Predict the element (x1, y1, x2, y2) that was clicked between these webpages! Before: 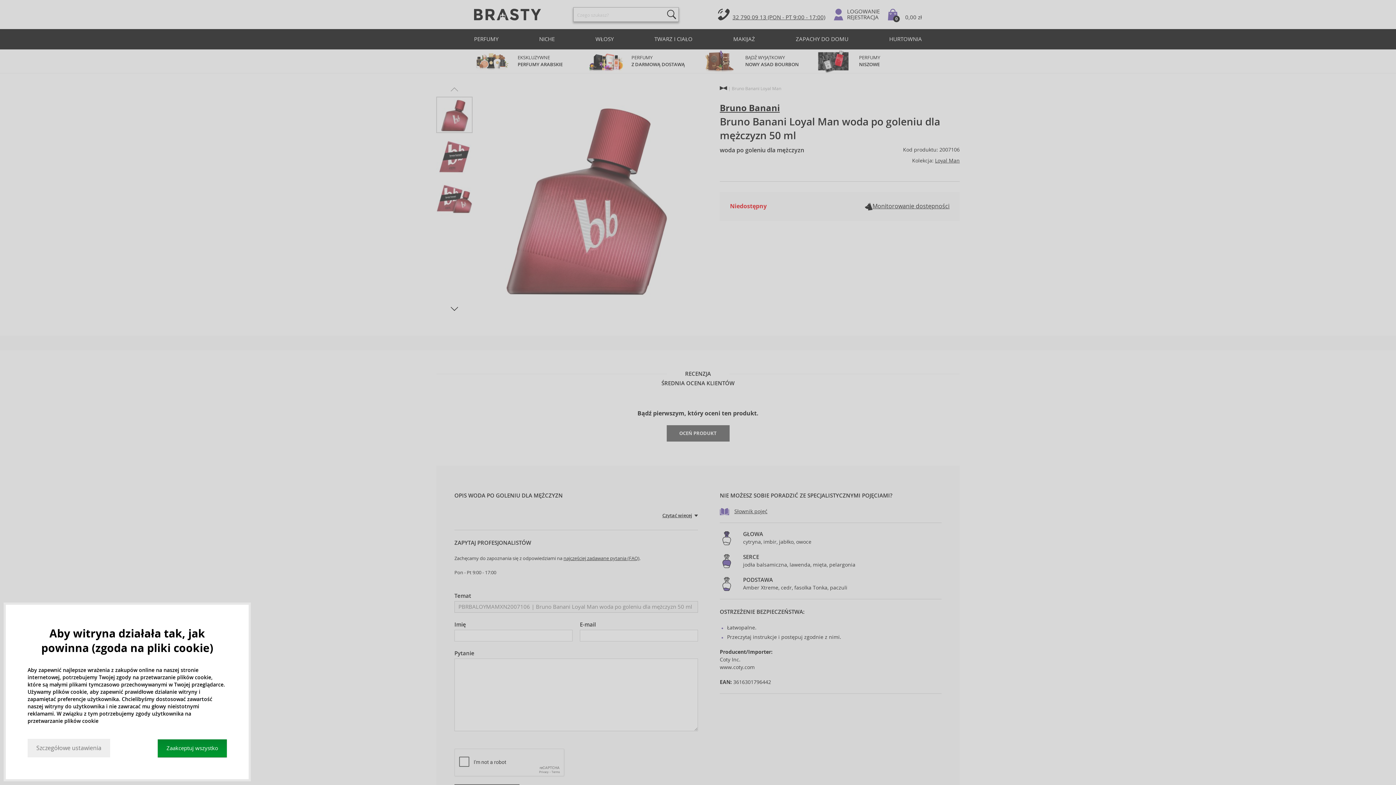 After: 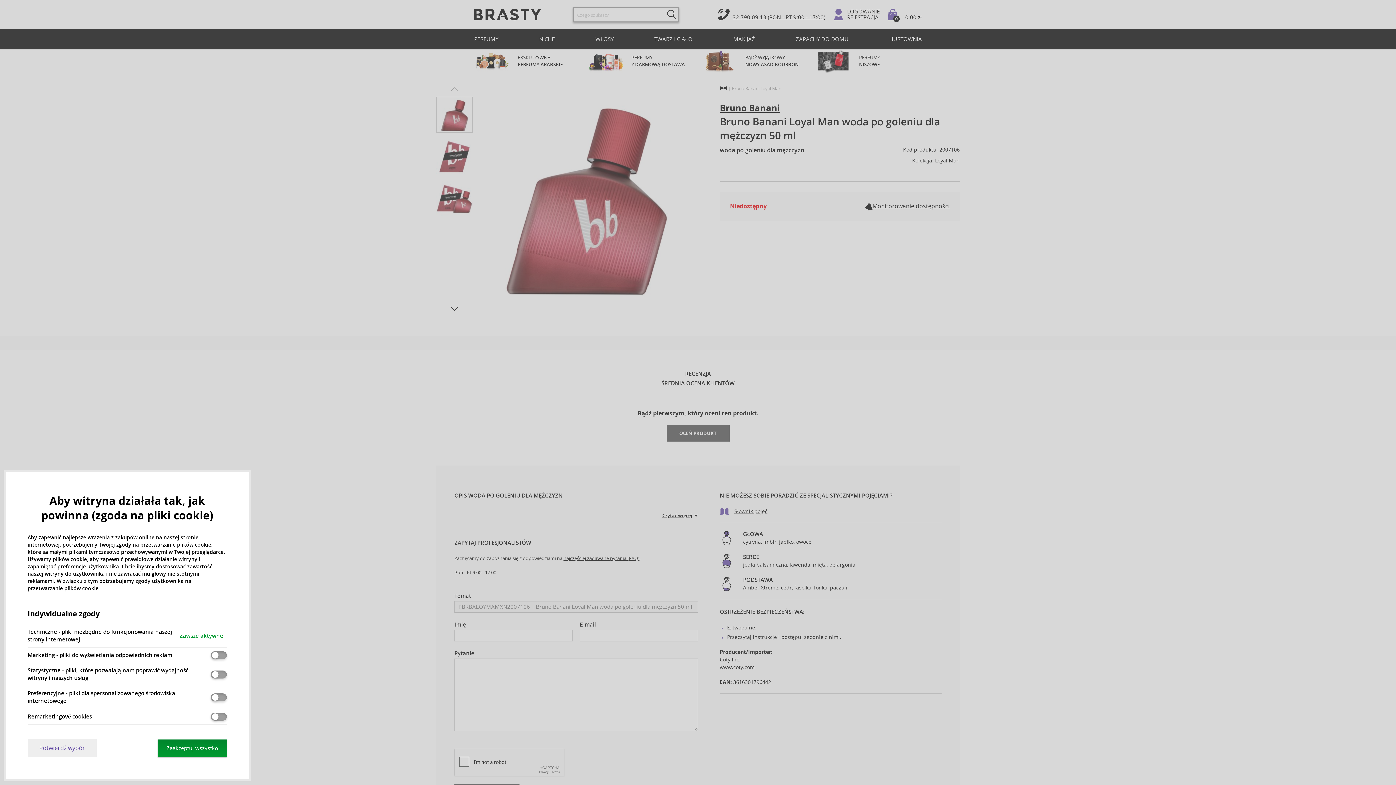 Action: label: Szczegółowe ustawienia bbox: (27, 739, 110, 757)